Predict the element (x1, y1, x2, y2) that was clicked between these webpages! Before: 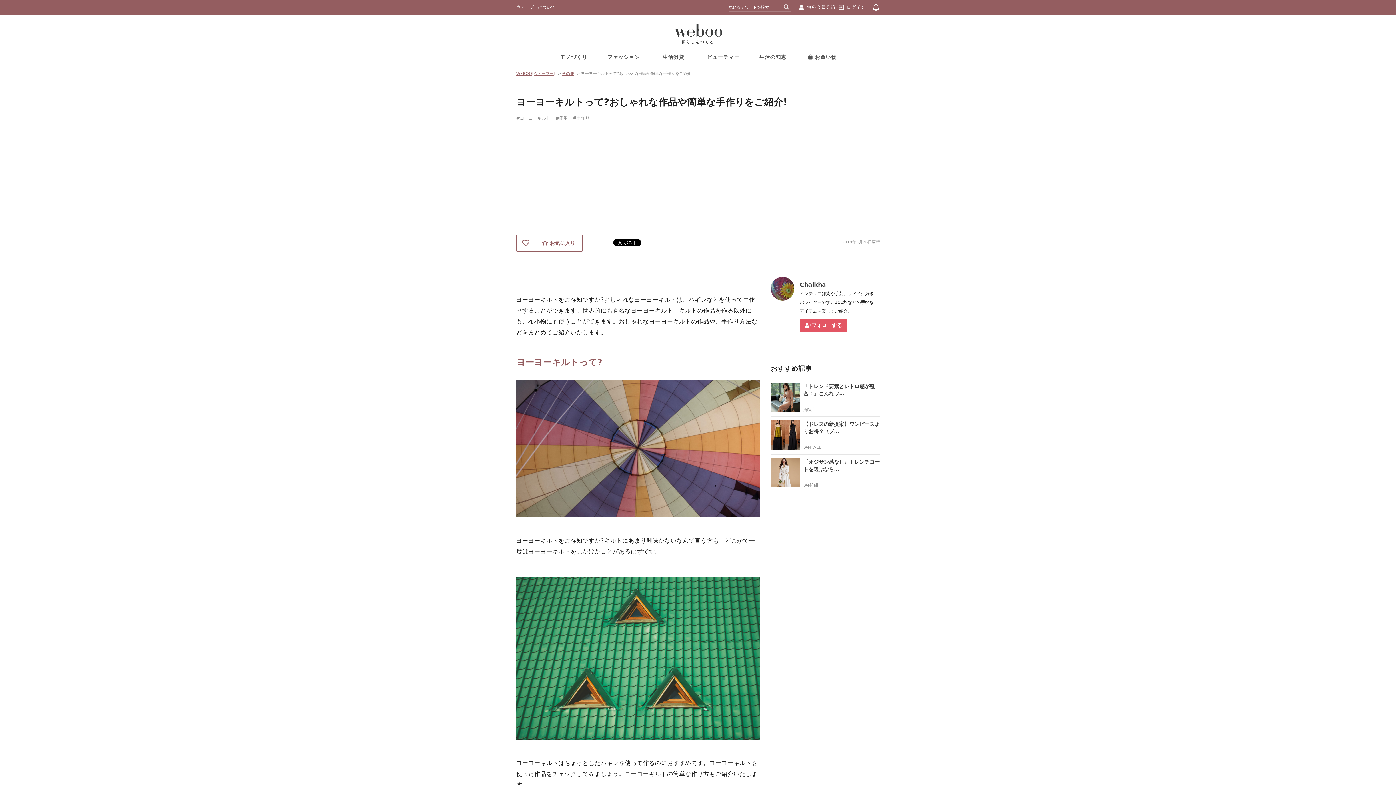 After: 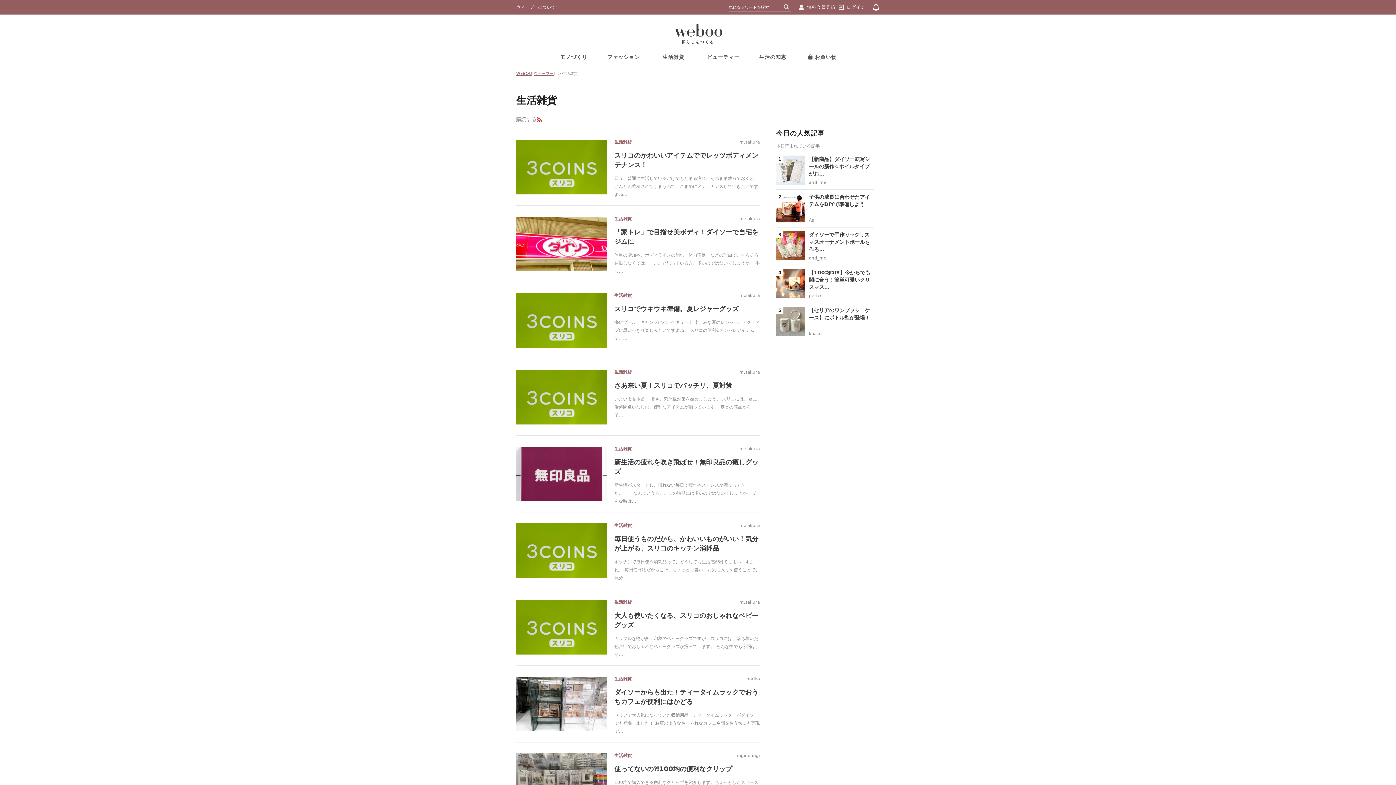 Action: label: 生活雑貨 bbox: (648, 49, 698, 64)